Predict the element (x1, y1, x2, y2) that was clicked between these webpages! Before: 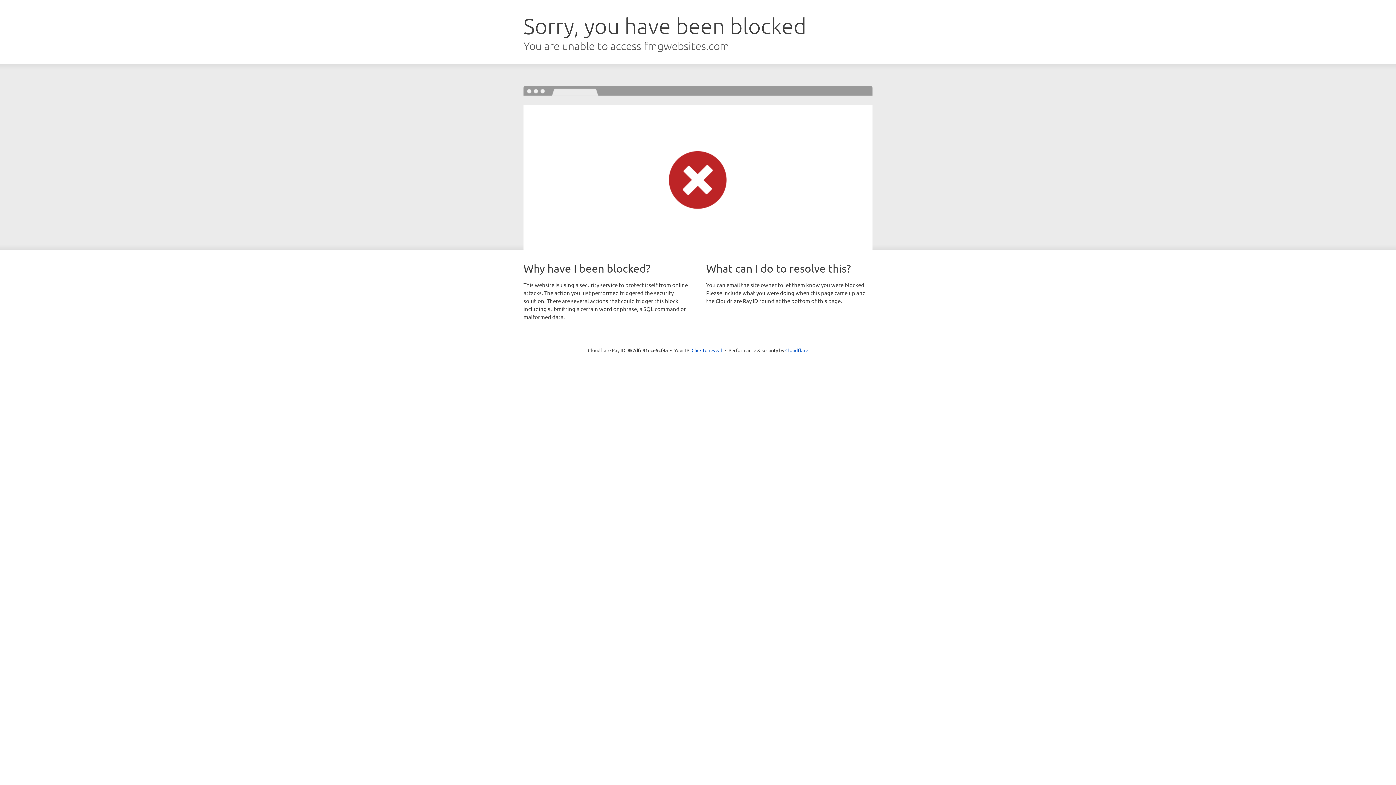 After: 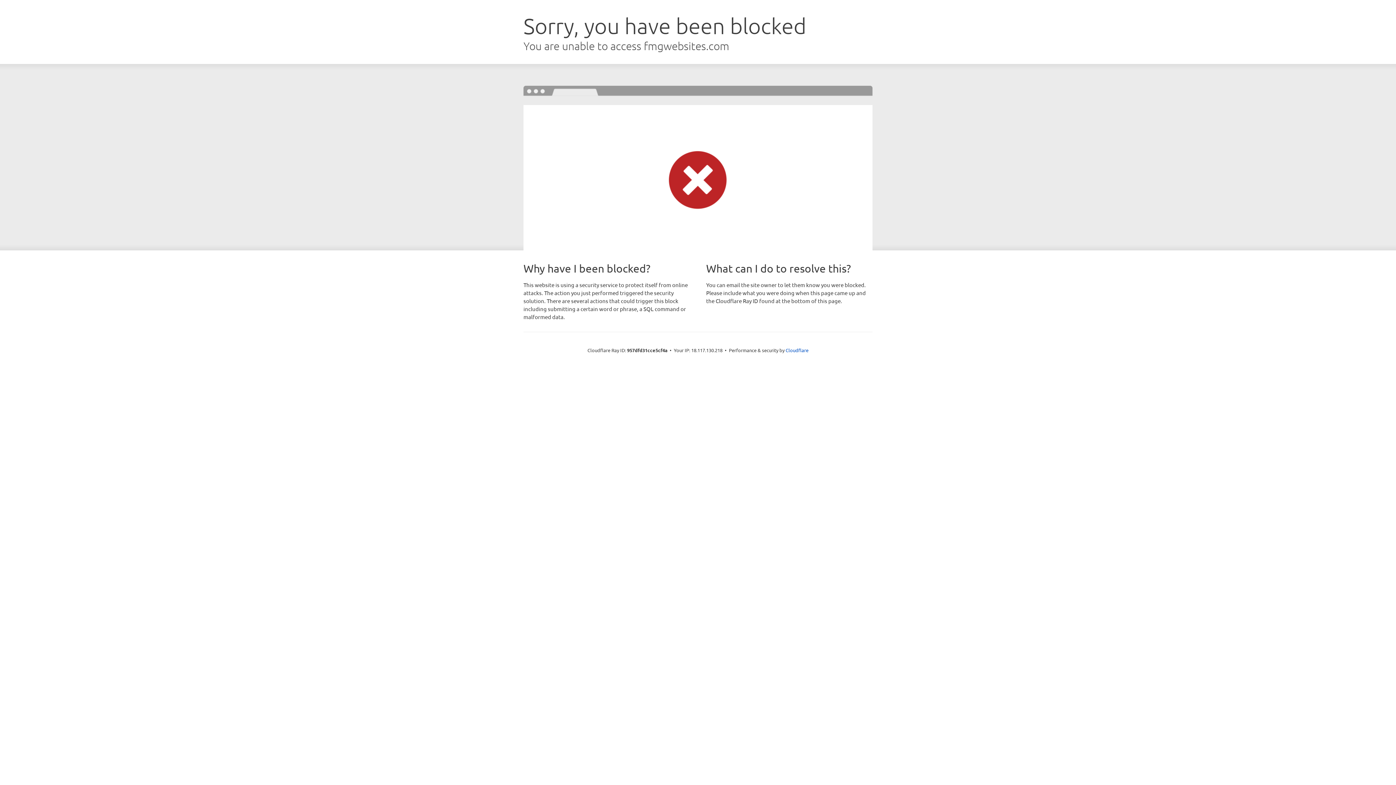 Action: label: Click to reveal bbox: (691, 346, 722, 353)